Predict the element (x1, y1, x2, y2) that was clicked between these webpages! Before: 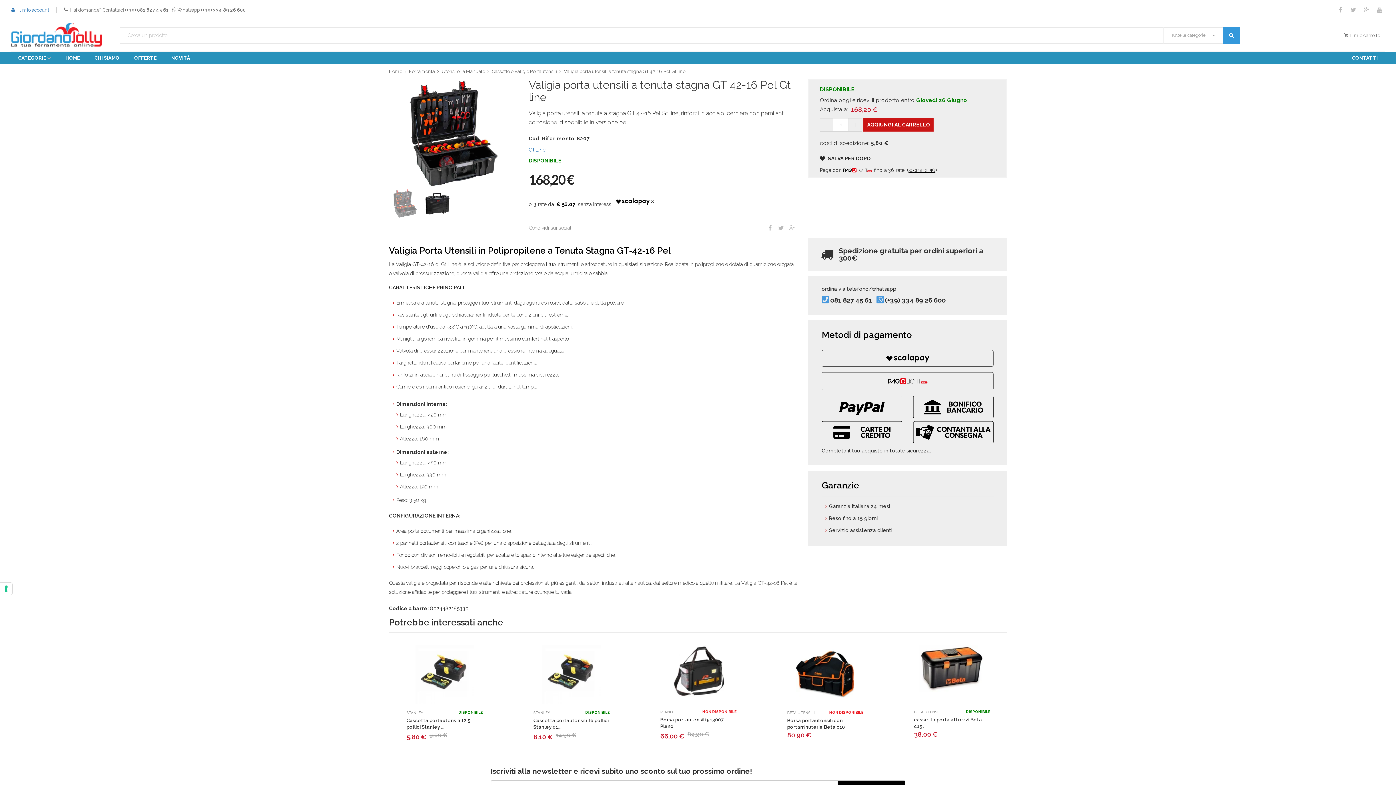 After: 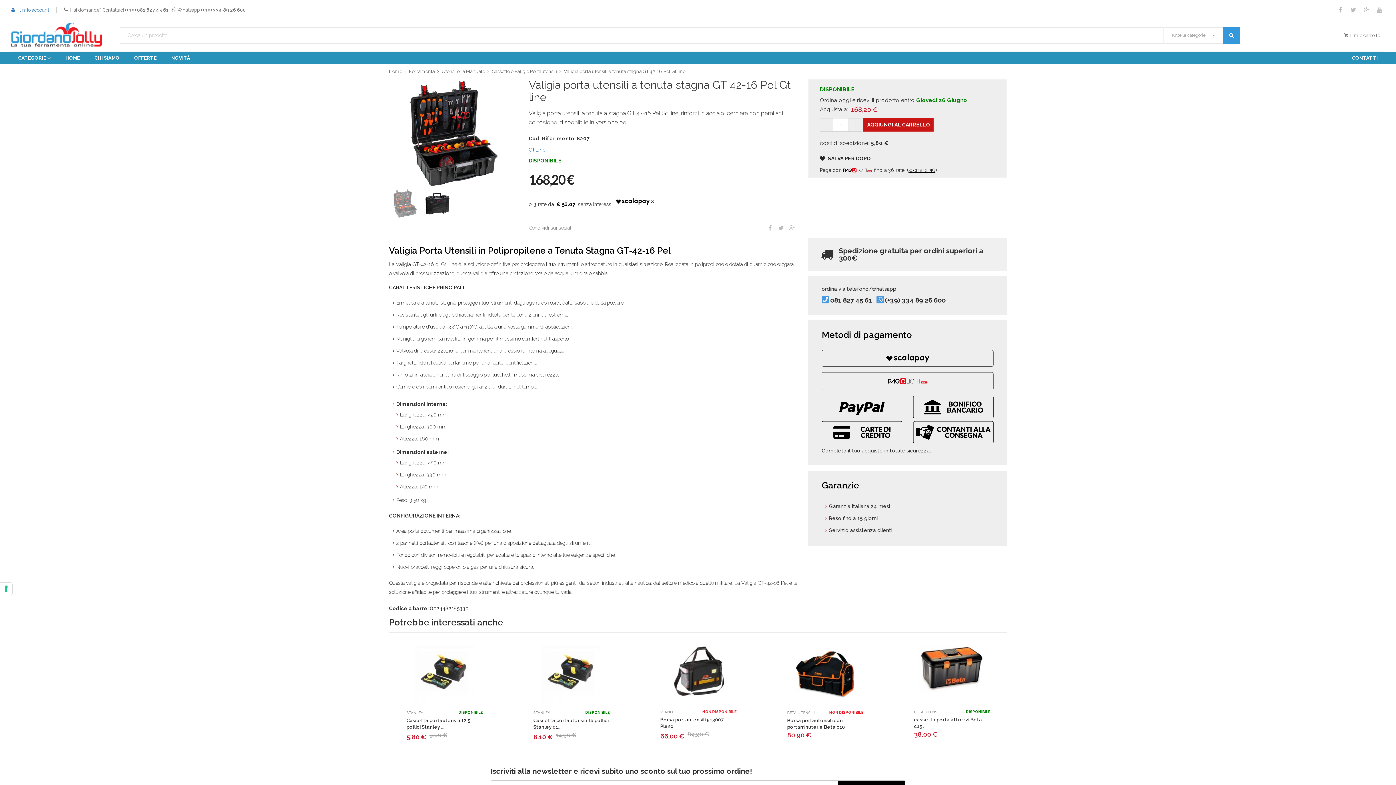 Action: label: (+39) 334 89 26 600 bbox: (201, 7, 245, 12)